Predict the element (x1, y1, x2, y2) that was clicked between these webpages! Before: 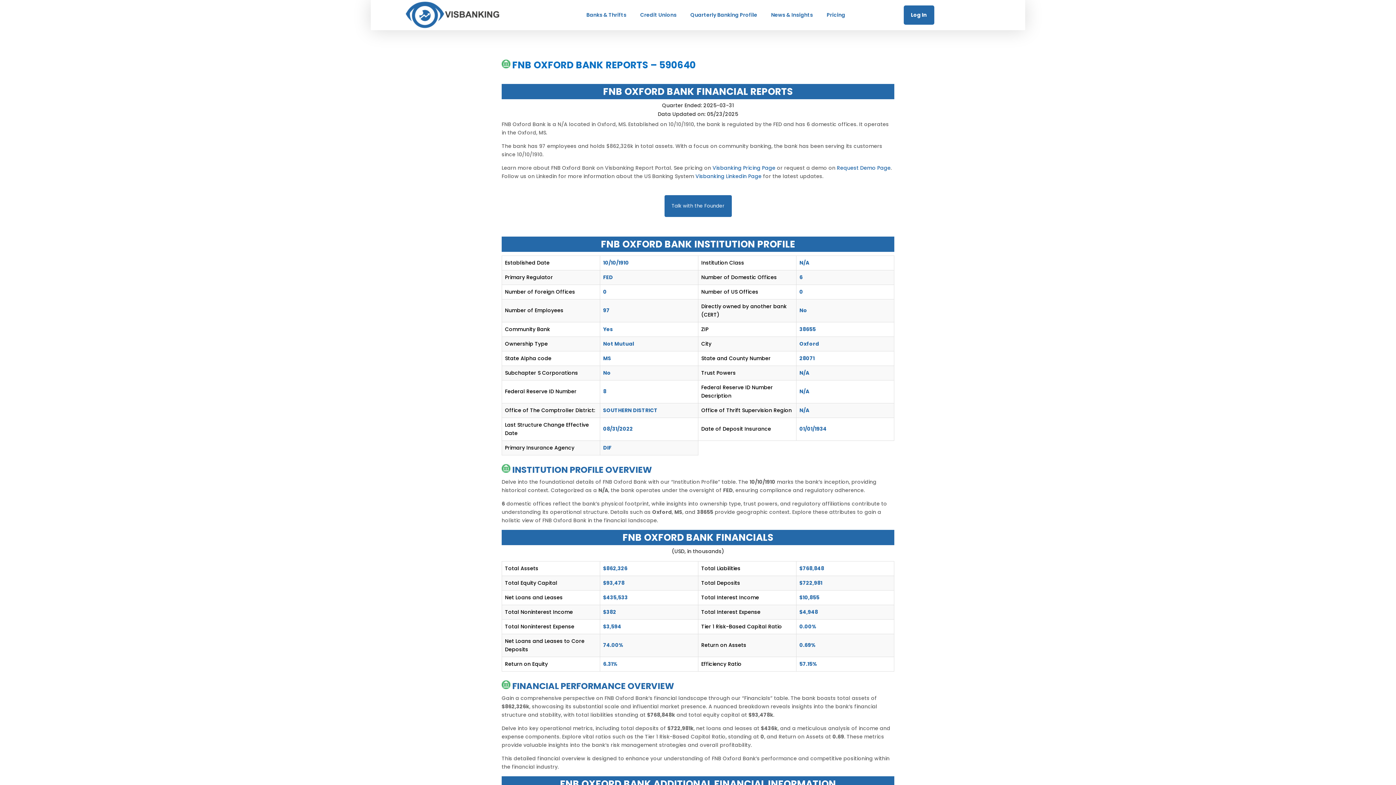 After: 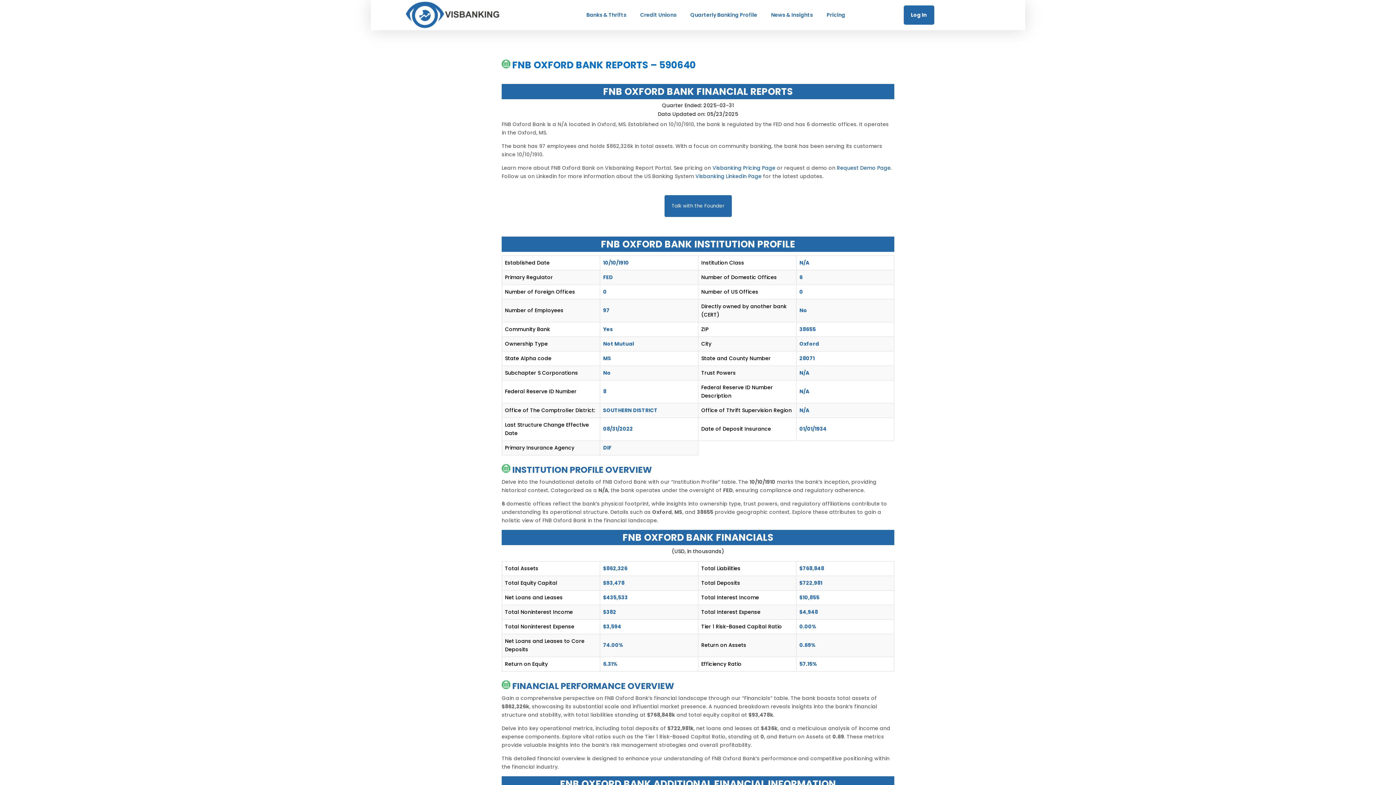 Action: label: Visbanking Pricing Page bbox: (712, 164, 775, 171)